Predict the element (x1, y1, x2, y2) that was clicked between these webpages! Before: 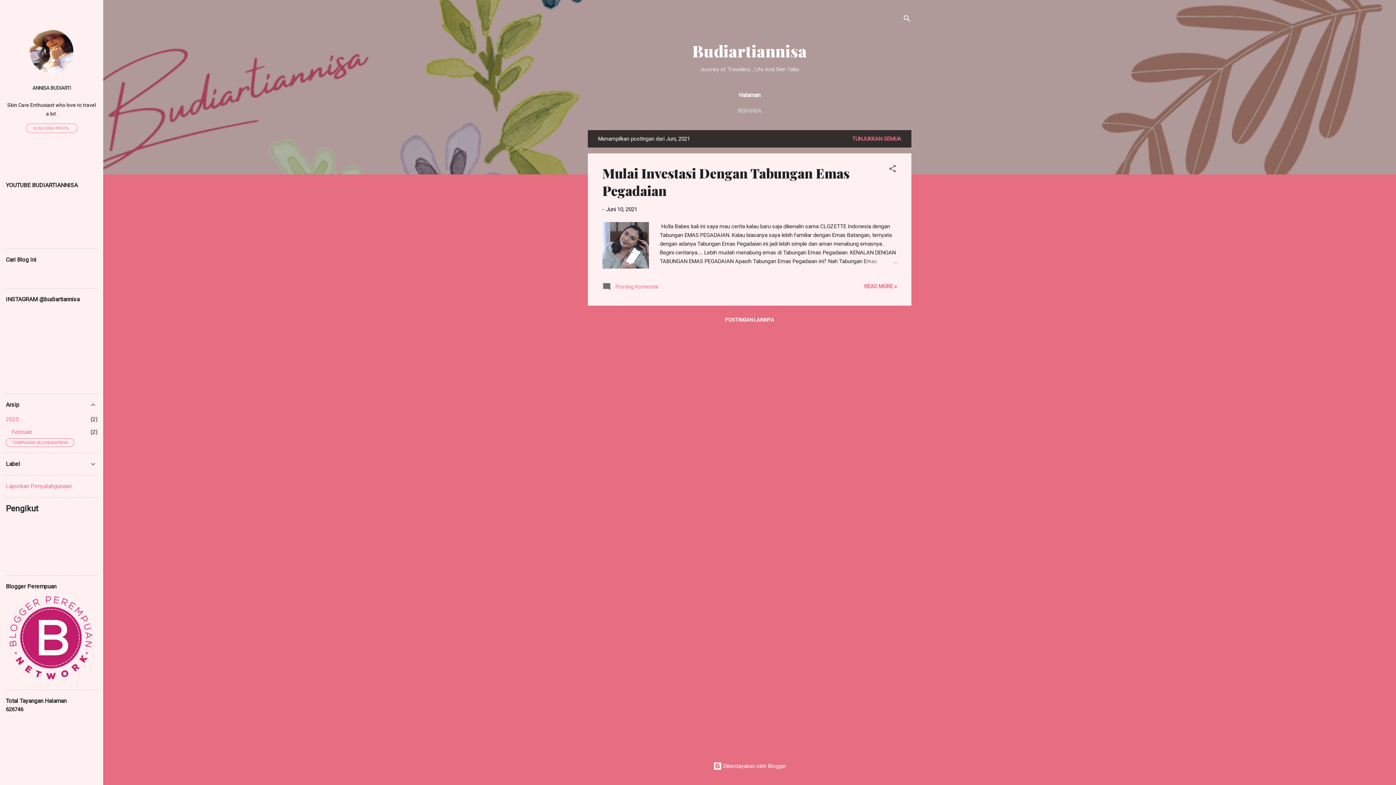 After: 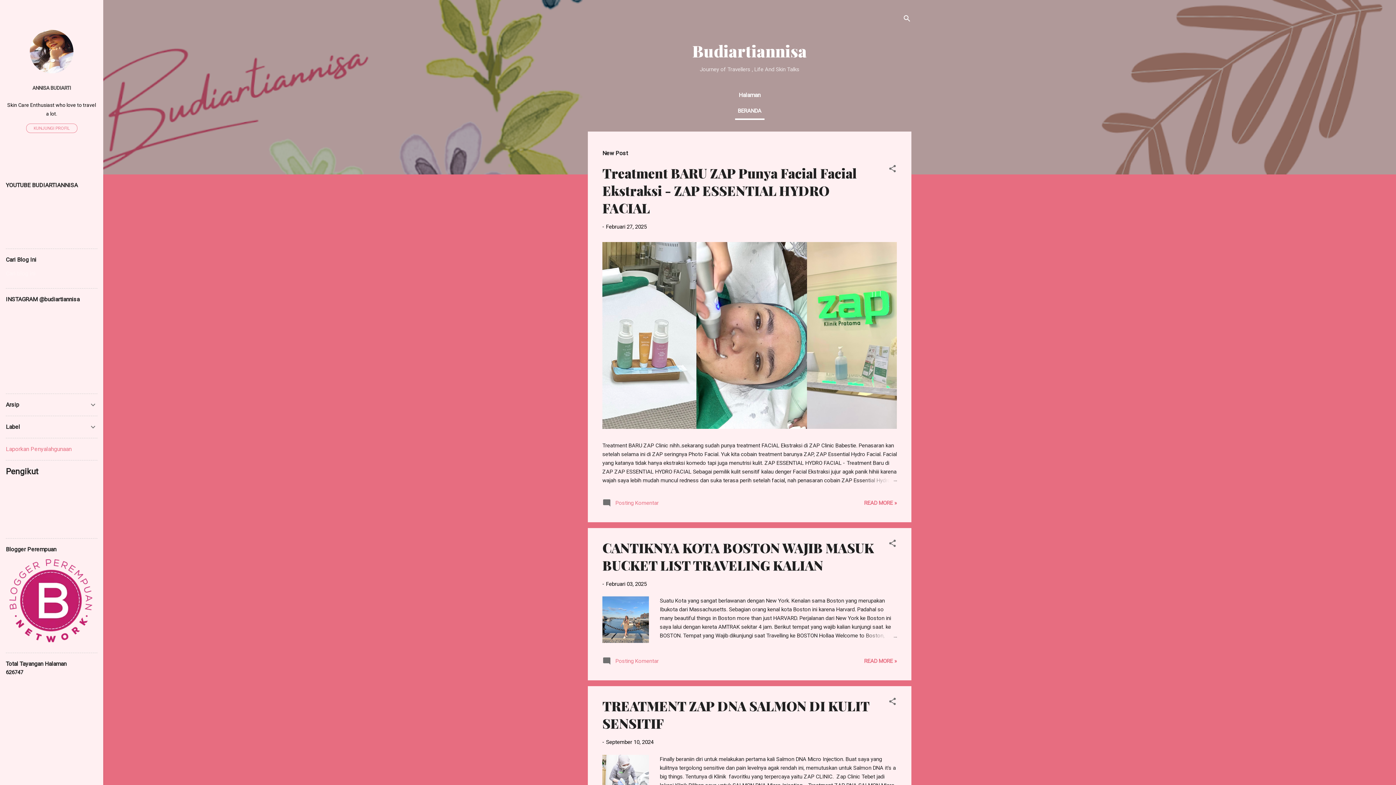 Action: bbox: (849, 132, 904, 145) label: TUNJUKKAN SEMUA